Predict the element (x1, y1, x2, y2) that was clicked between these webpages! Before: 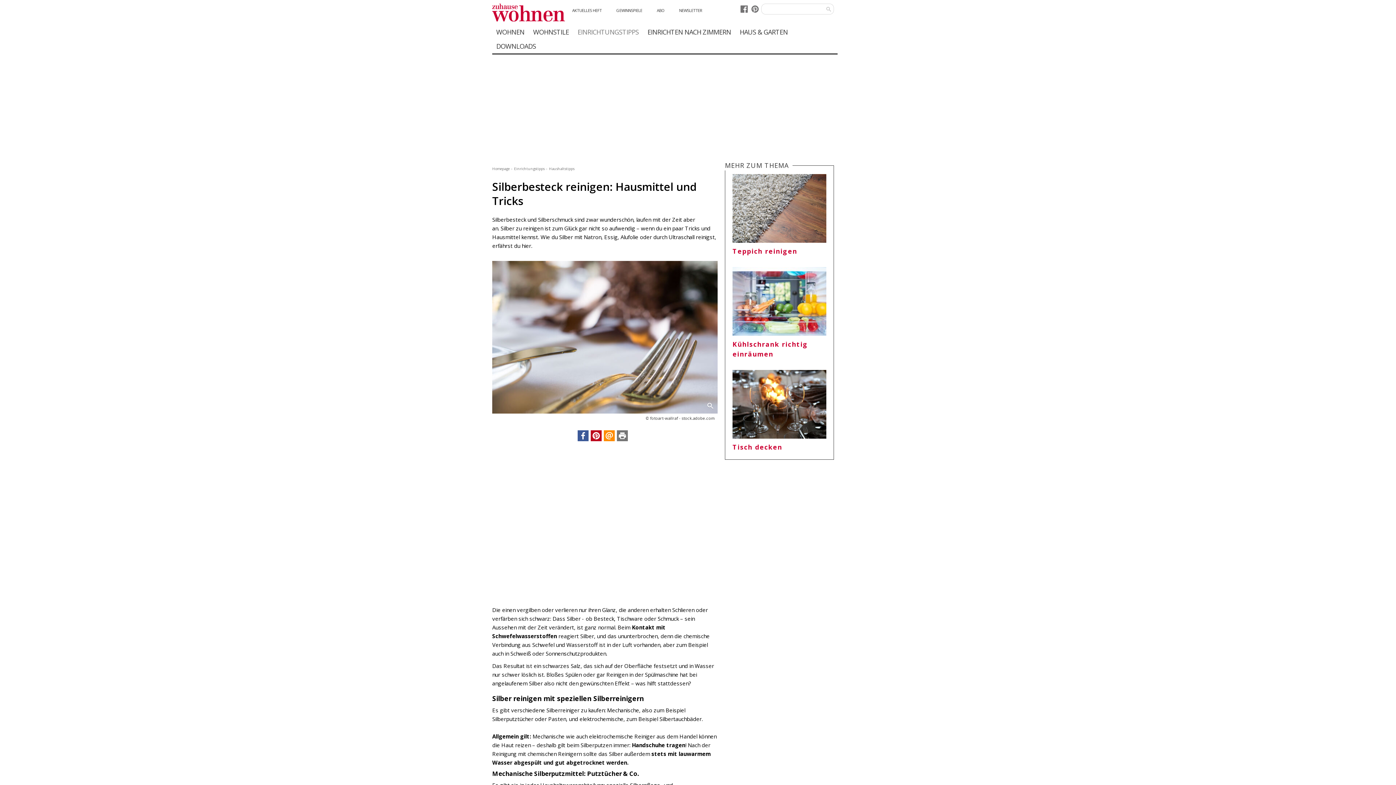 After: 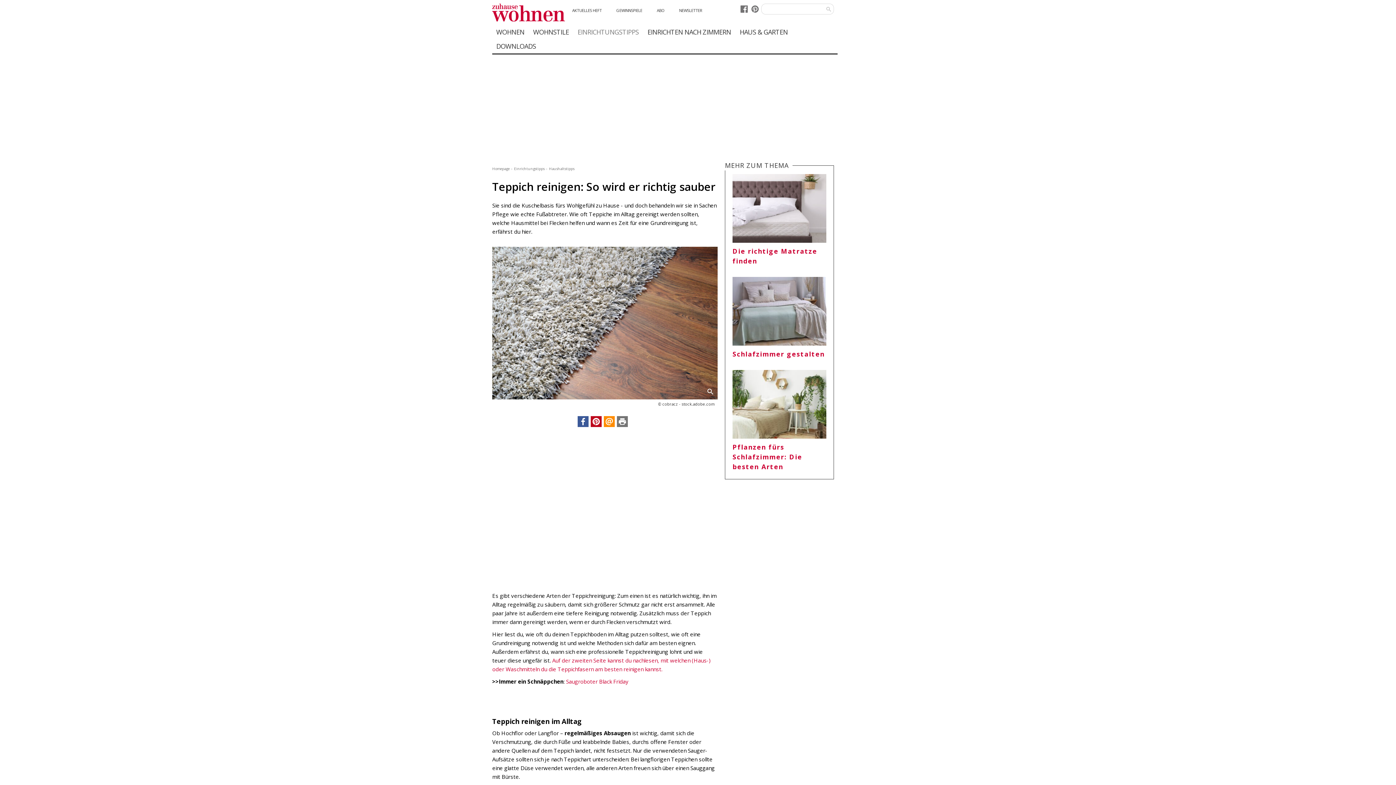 Action: label: Teppich reinigen bbox: (732, 174, 826, 256)